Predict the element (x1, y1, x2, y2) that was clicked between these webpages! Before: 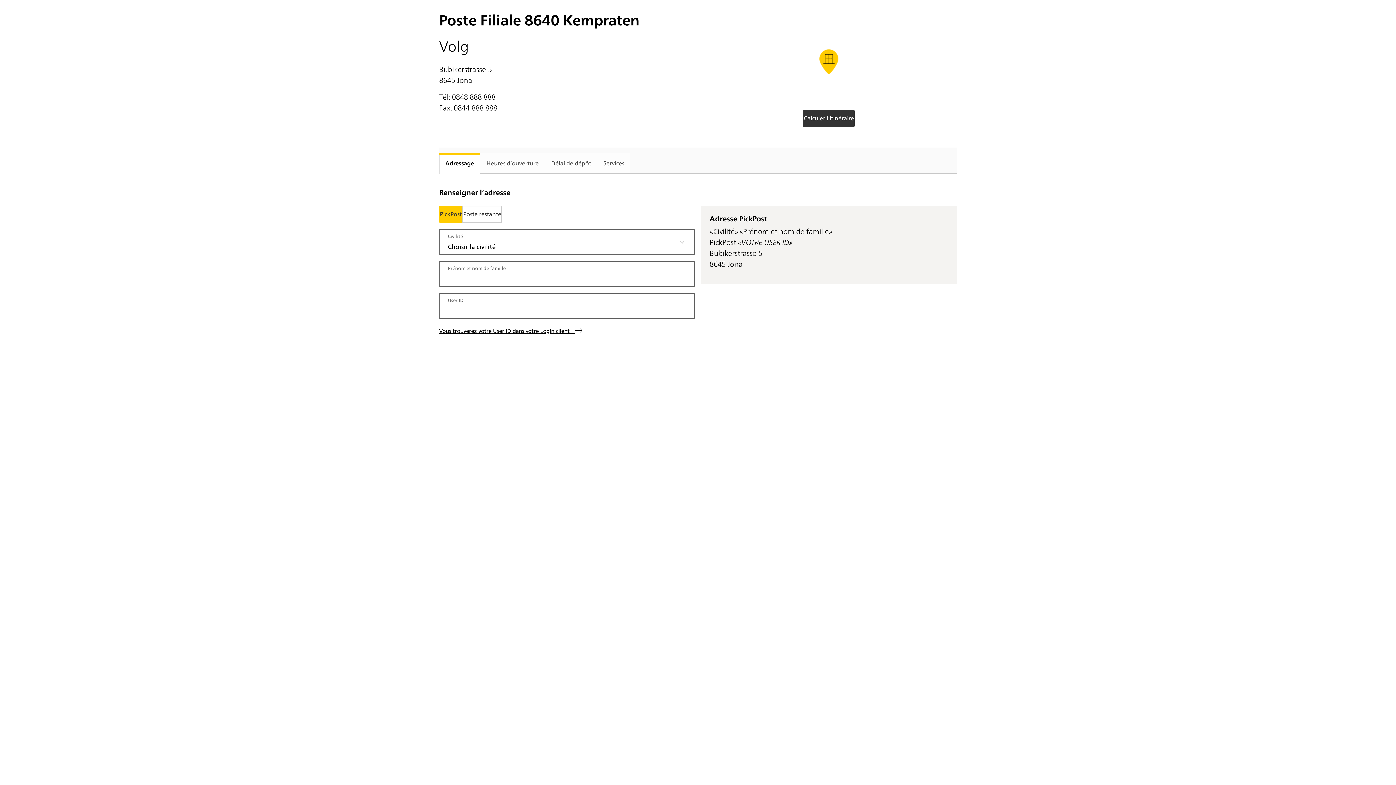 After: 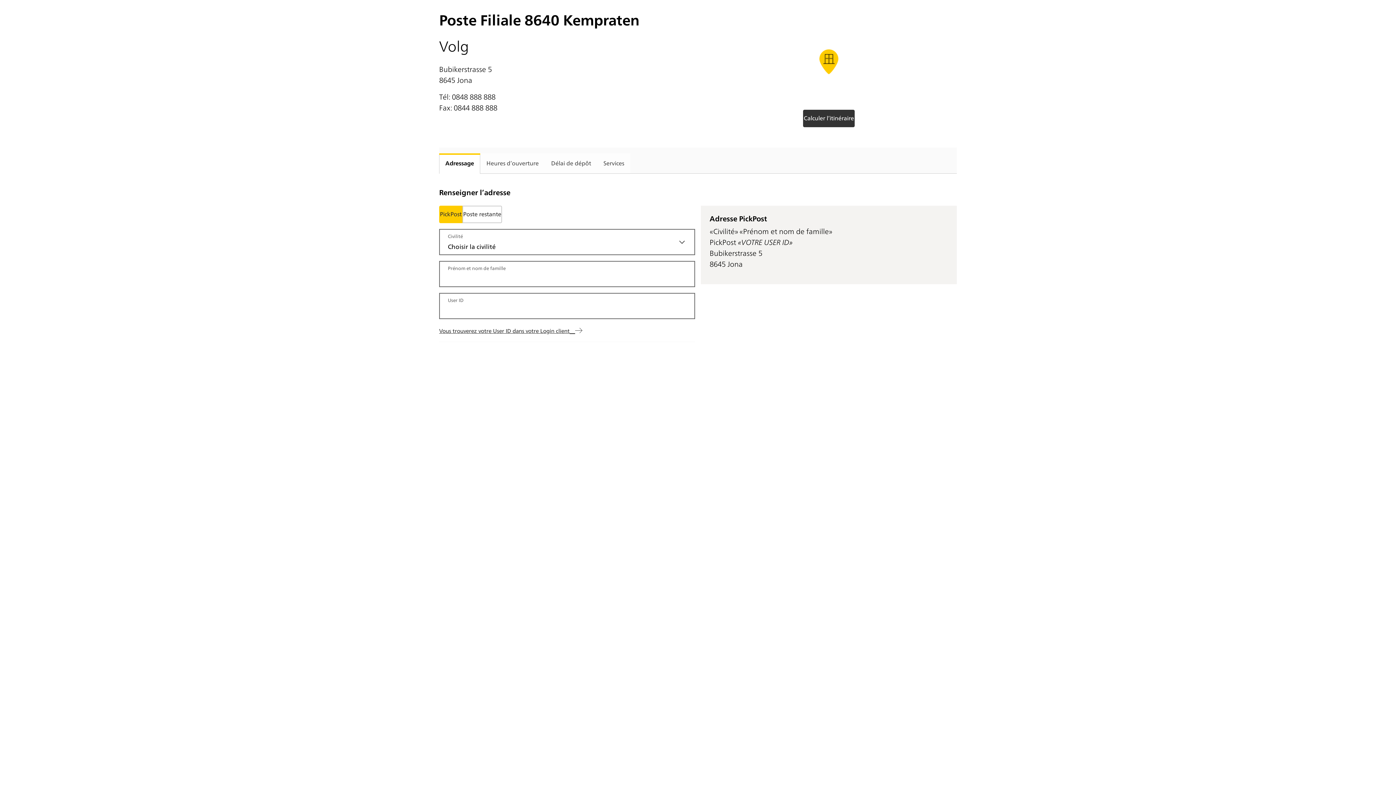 Action: bbox: (439, 326, 582, 334) label: Vous trouverez votre User ID dans votre Login client   